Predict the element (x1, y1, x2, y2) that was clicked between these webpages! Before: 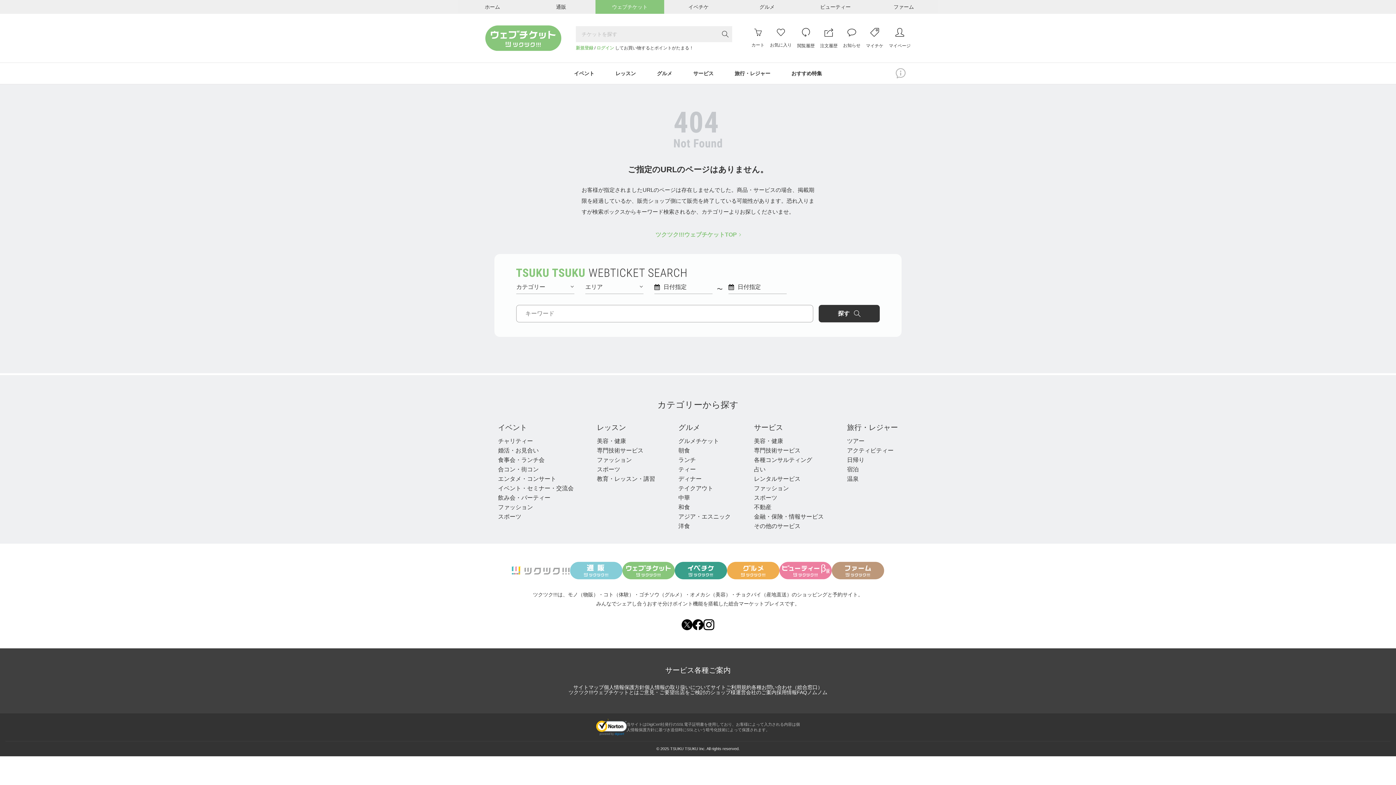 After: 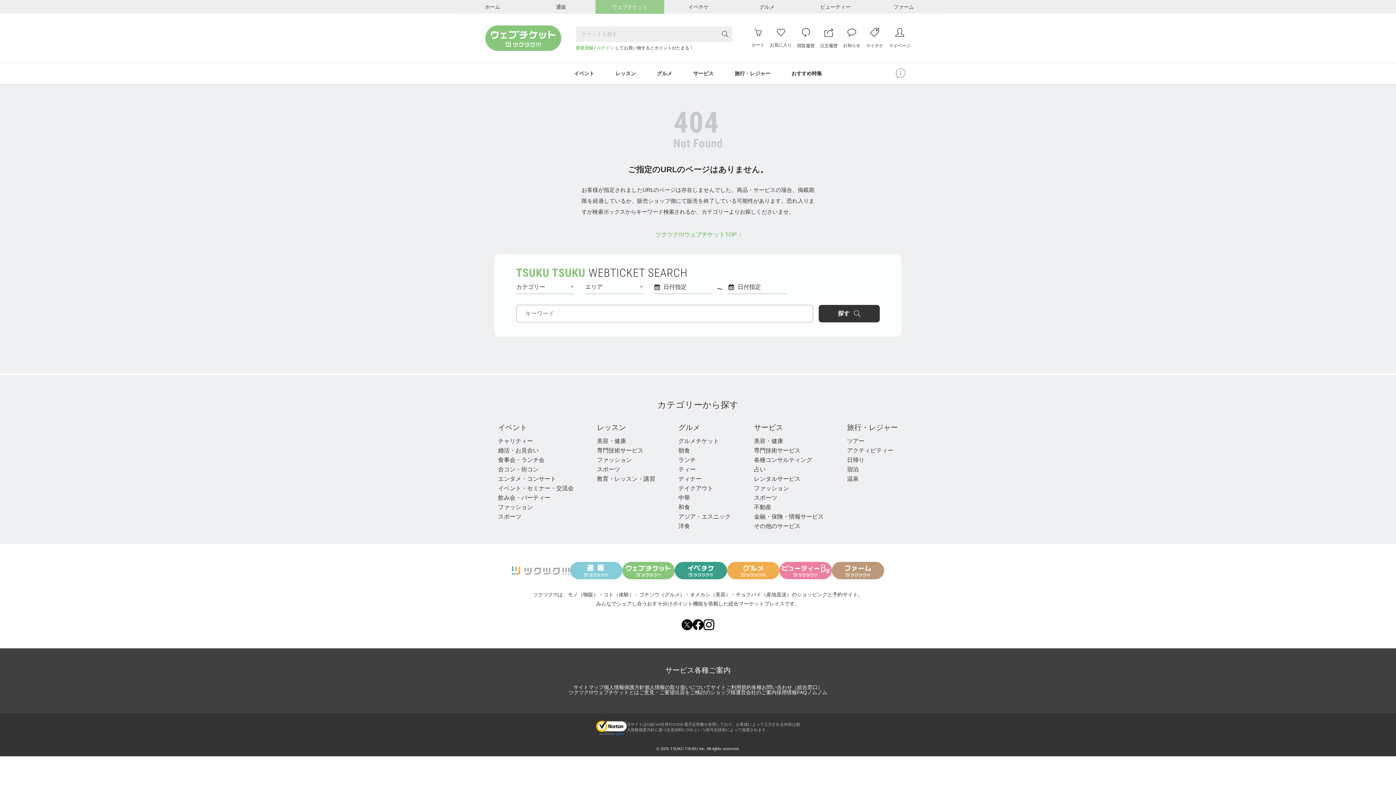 Action: bbox: (595, 0, 664, 13) label: ウェブチケット